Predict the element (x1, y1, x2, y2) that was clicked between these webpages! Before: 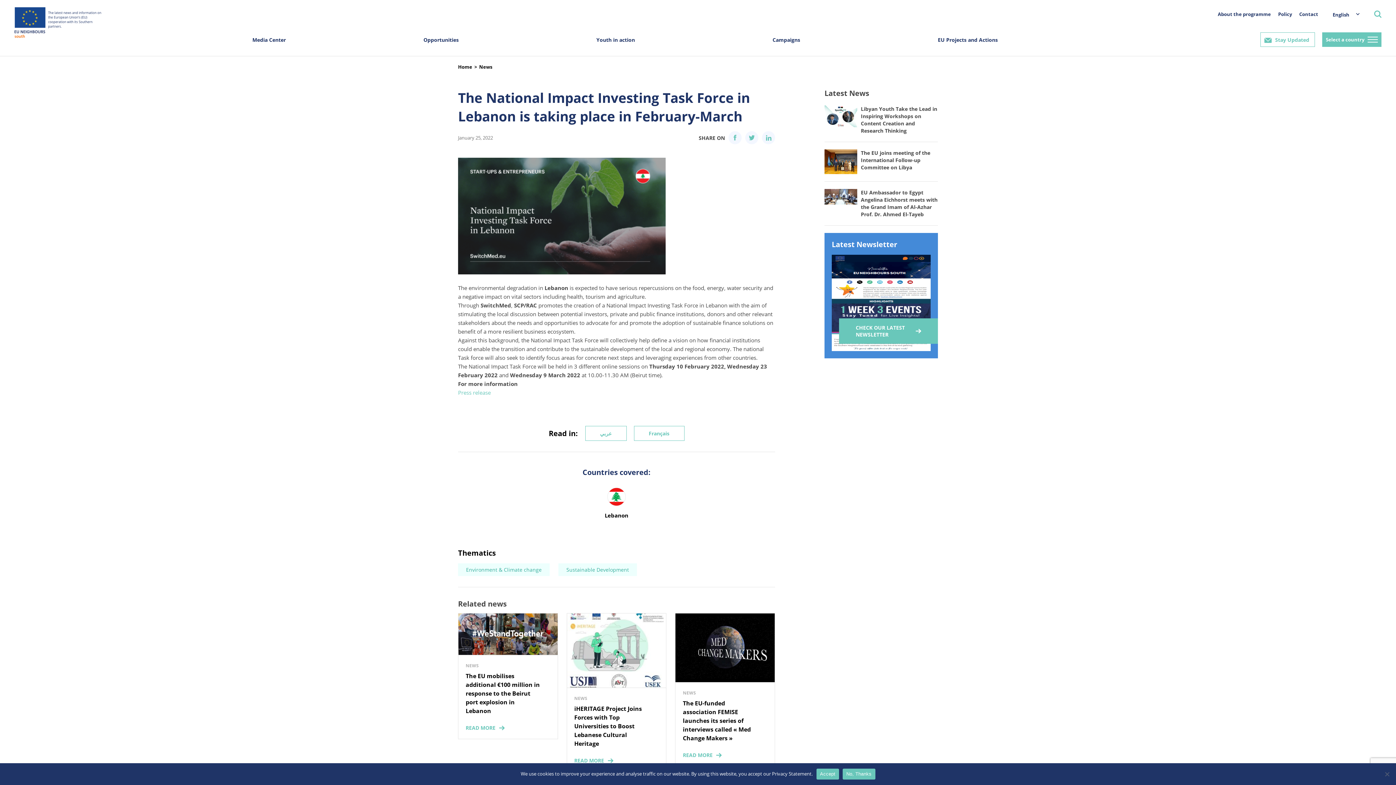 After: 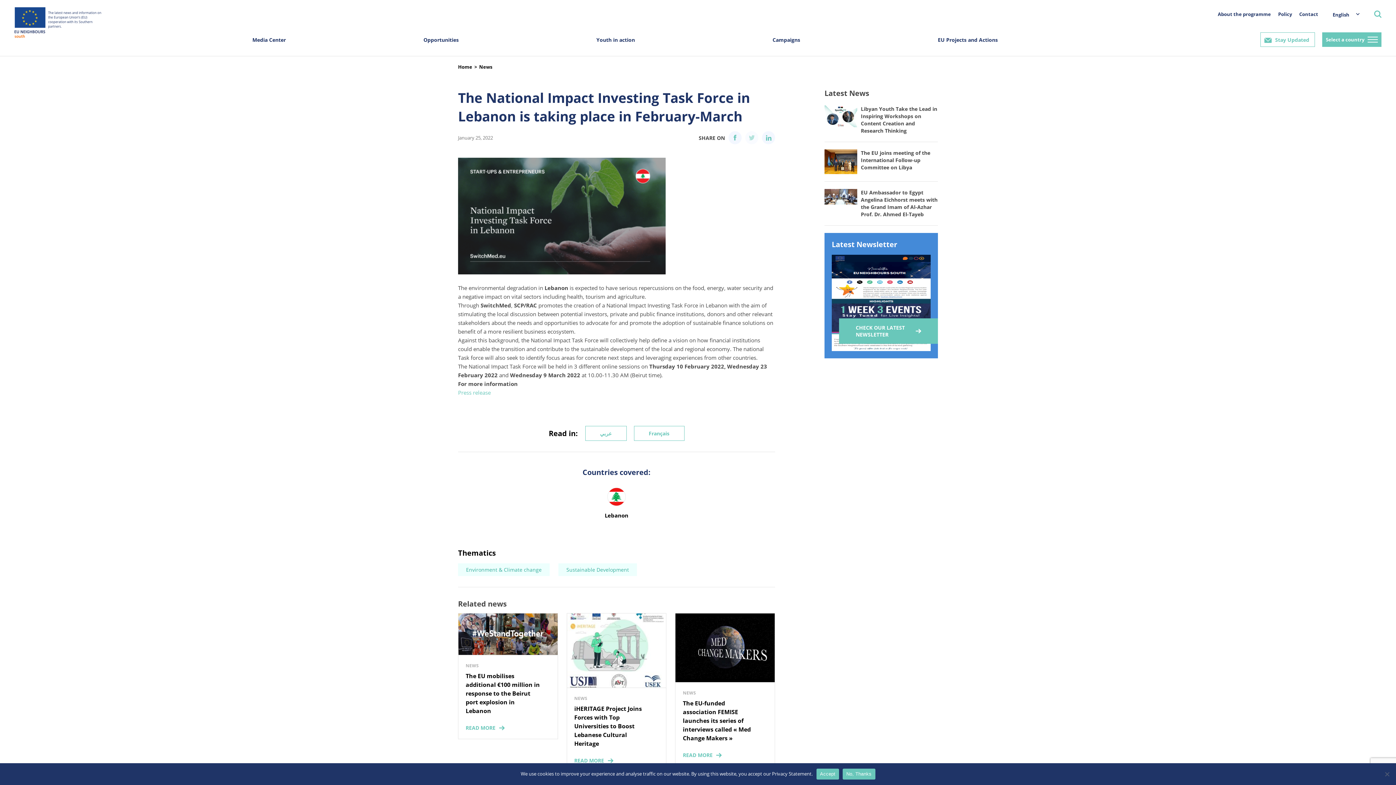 Action: bbox: (745, 131, 758, 144)